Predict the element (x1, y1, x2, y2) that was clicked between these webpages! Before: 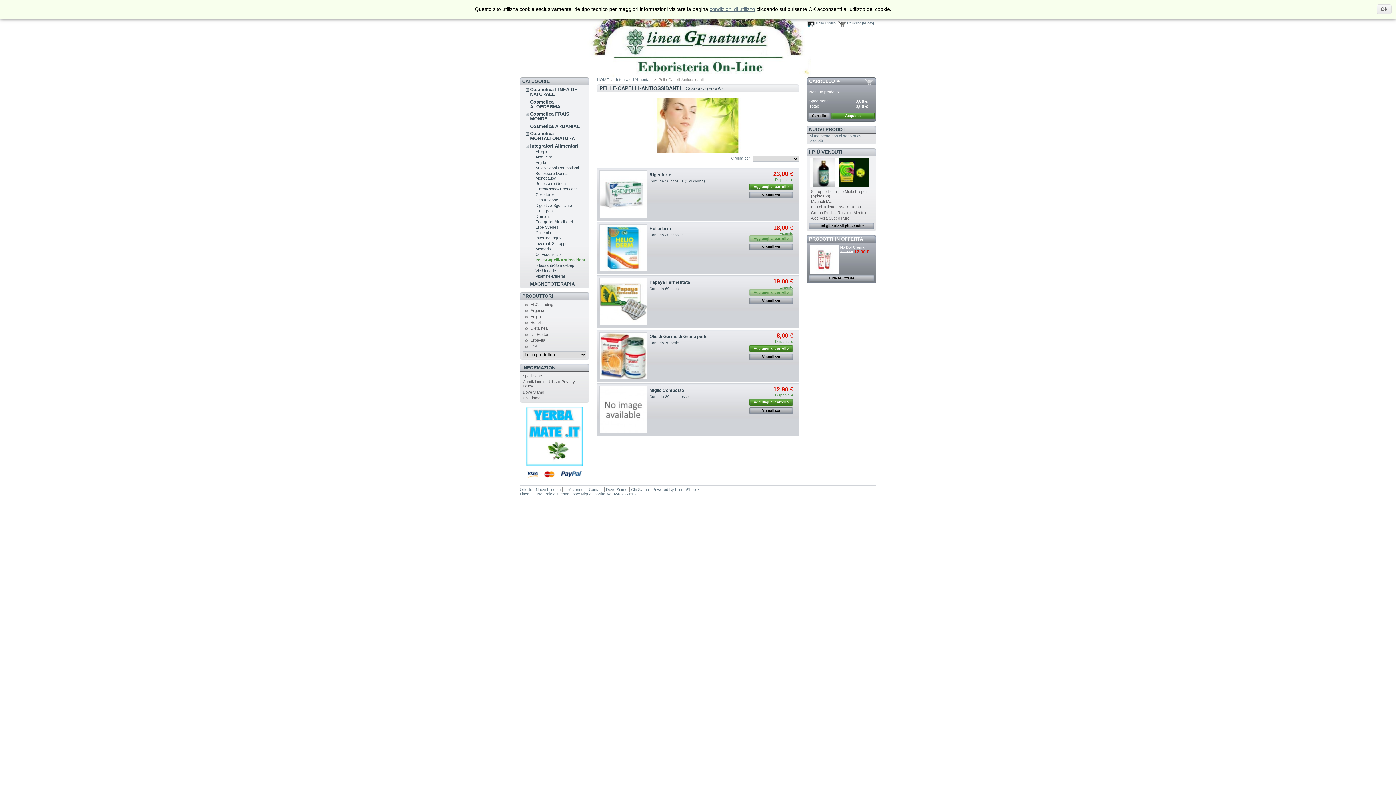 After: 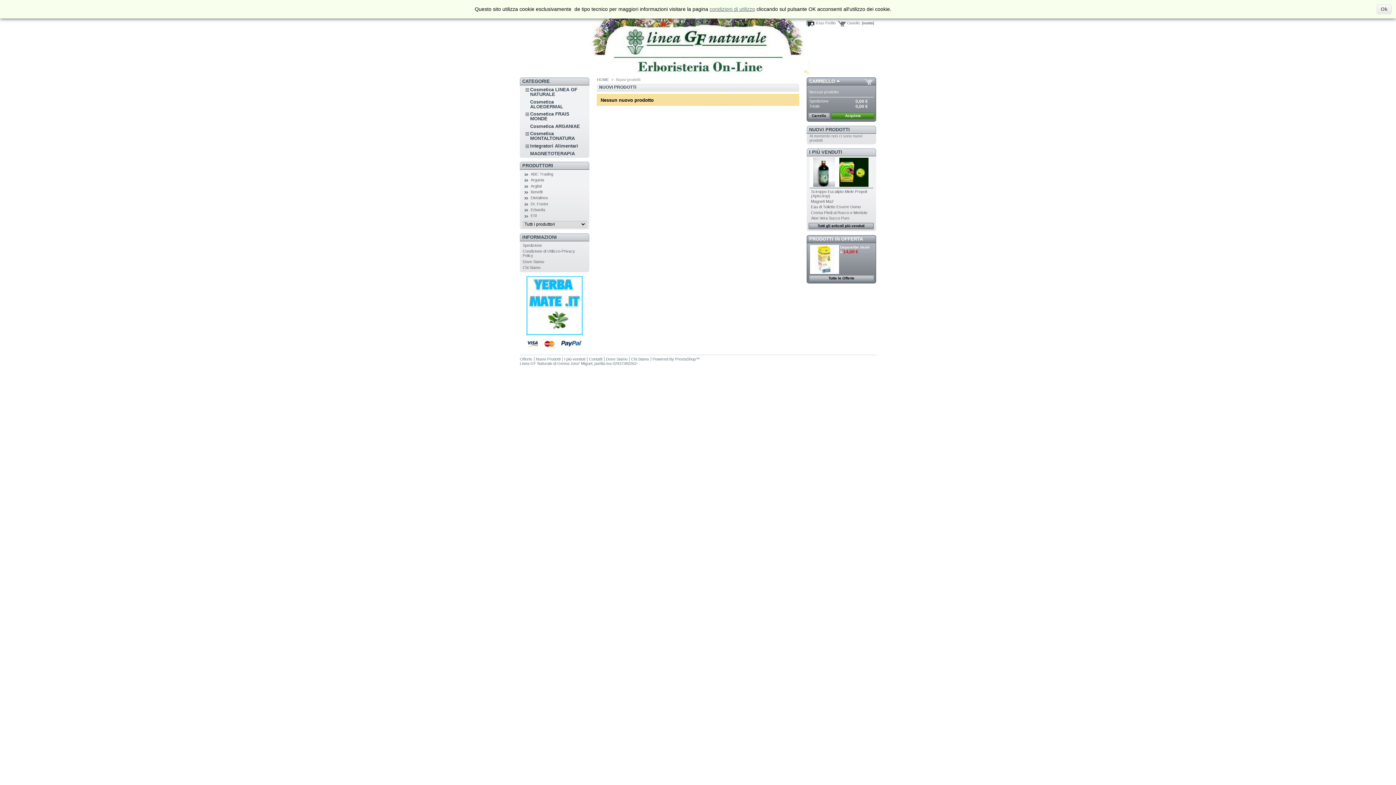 Action: bbox: (536, 487, 560, 492) label: Nuovi Prodotti